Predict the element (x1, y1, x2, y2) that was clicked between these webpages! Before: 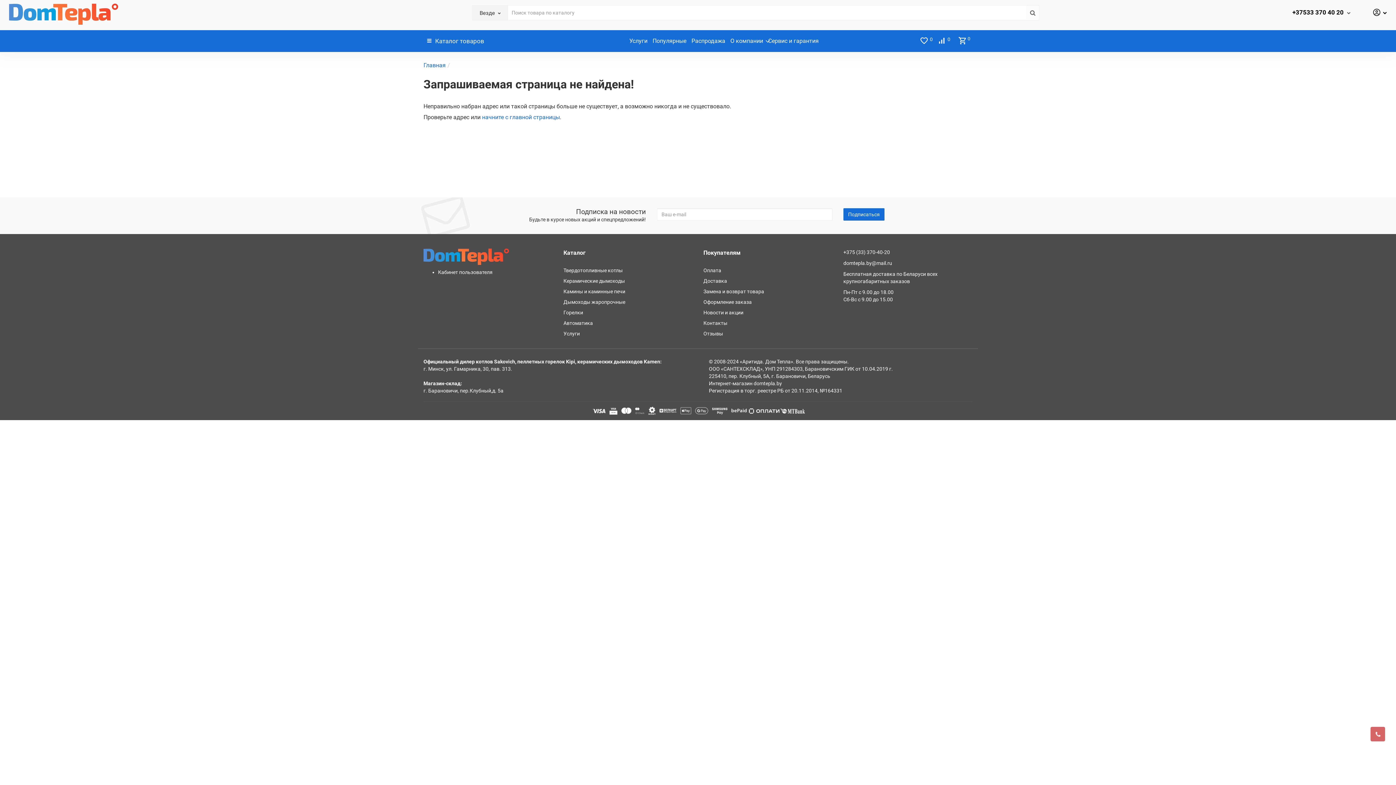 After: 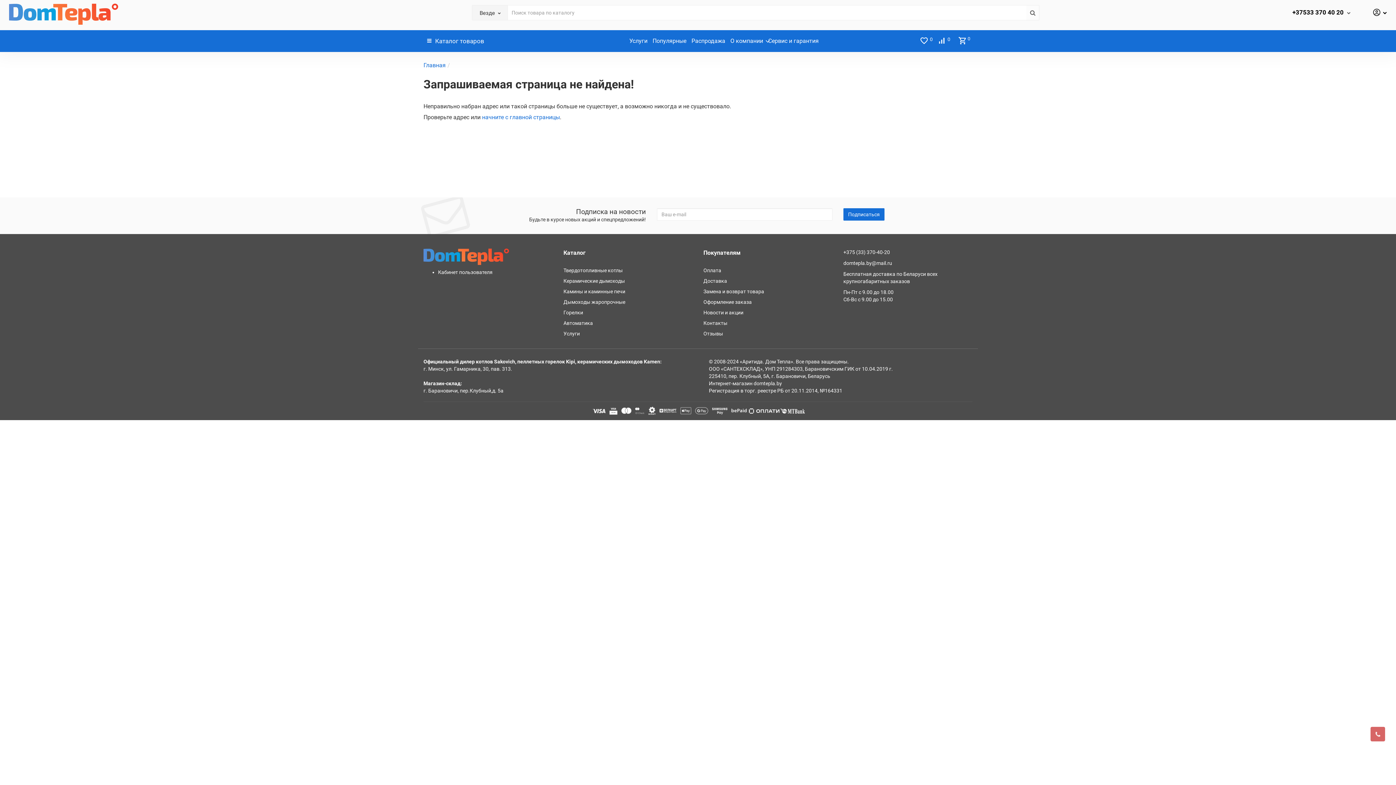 Action: label: Услуги bbox: (563, 330, 580, 336)